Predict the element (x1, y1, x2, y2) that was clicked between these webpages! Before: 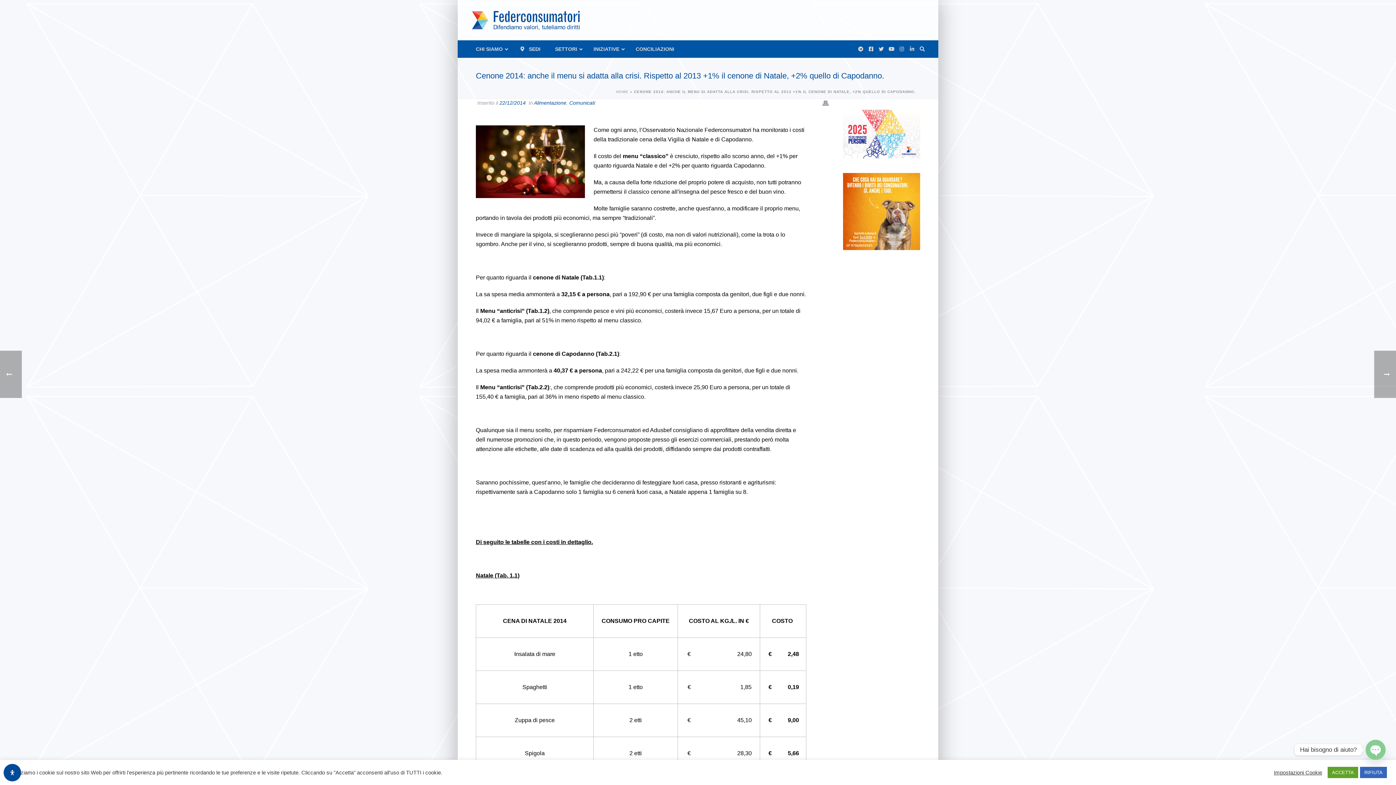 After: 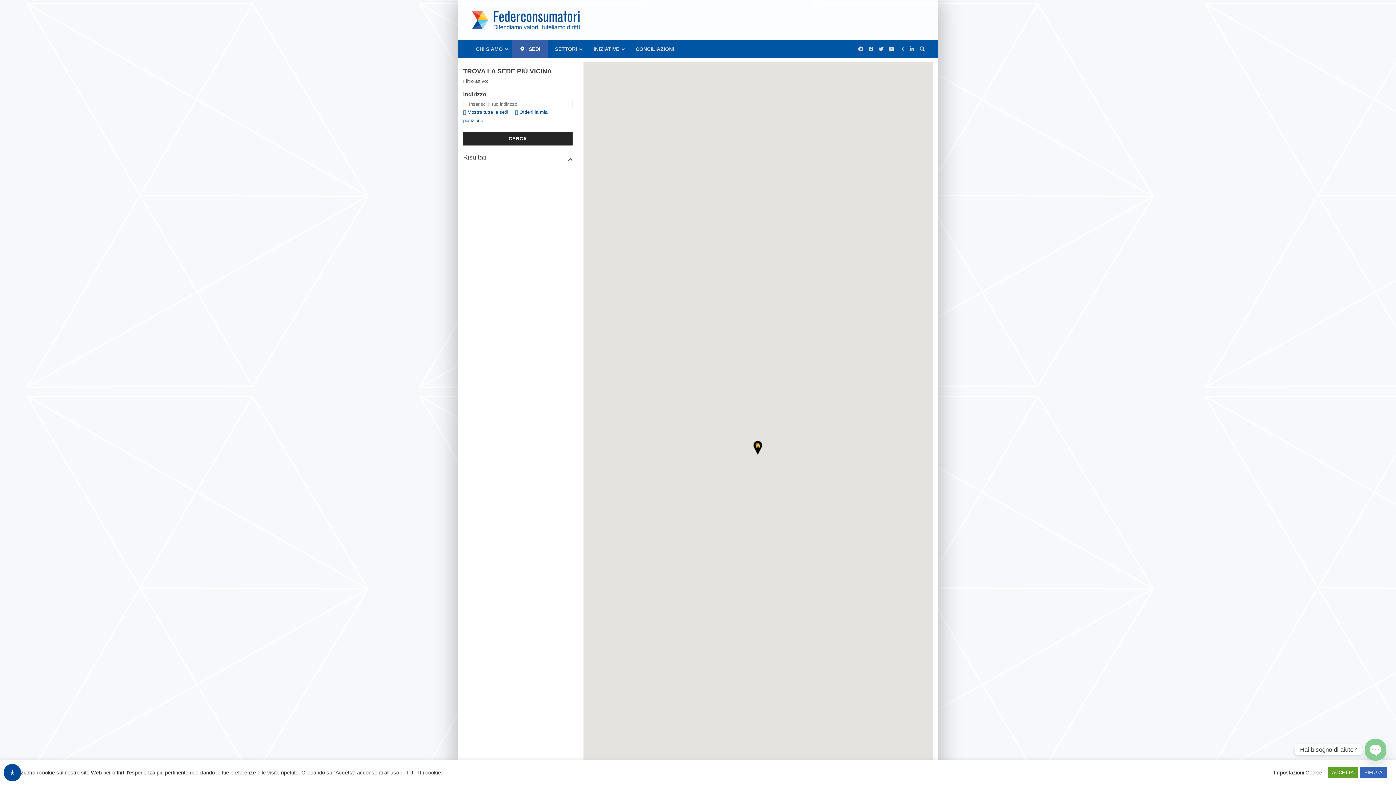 Action: label: SEDI bbox: (512, 40, 547, 57)